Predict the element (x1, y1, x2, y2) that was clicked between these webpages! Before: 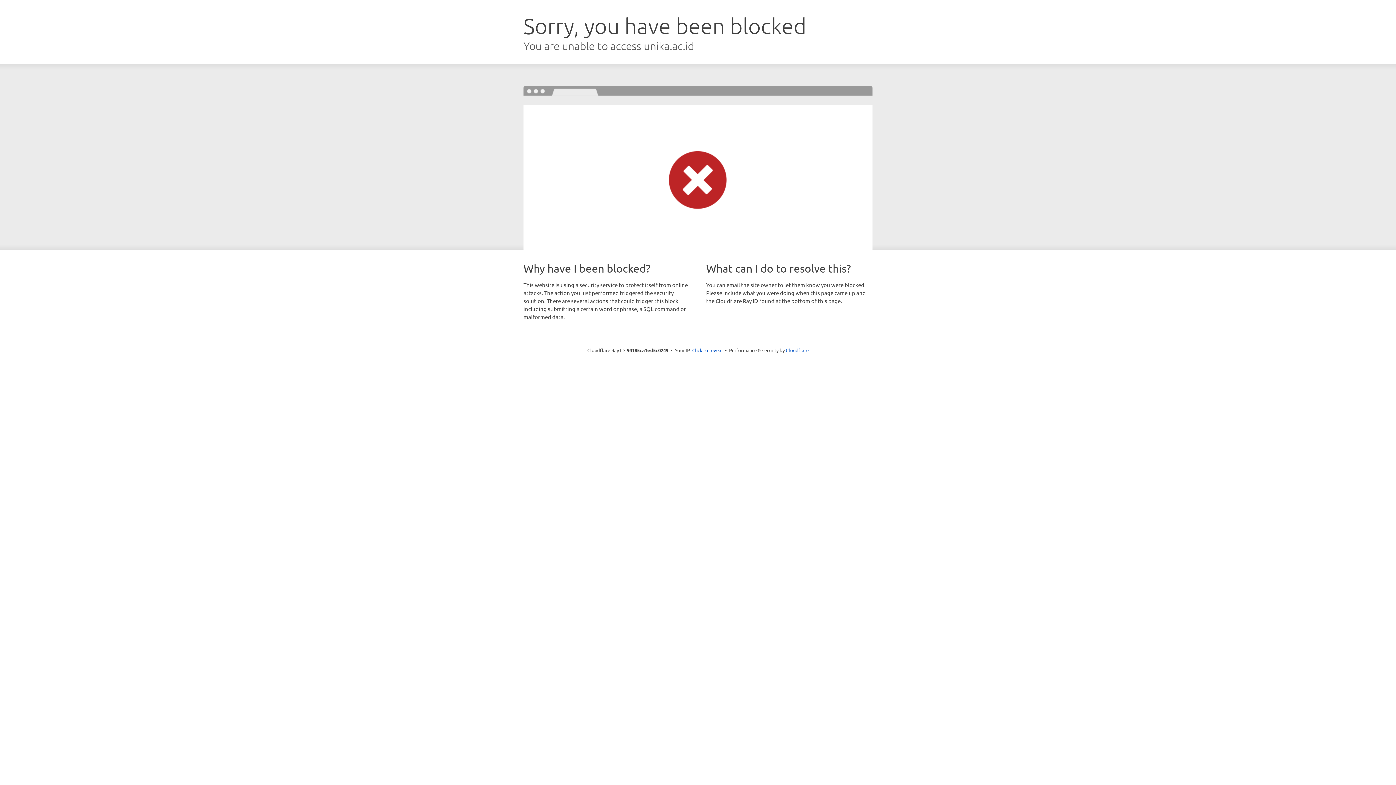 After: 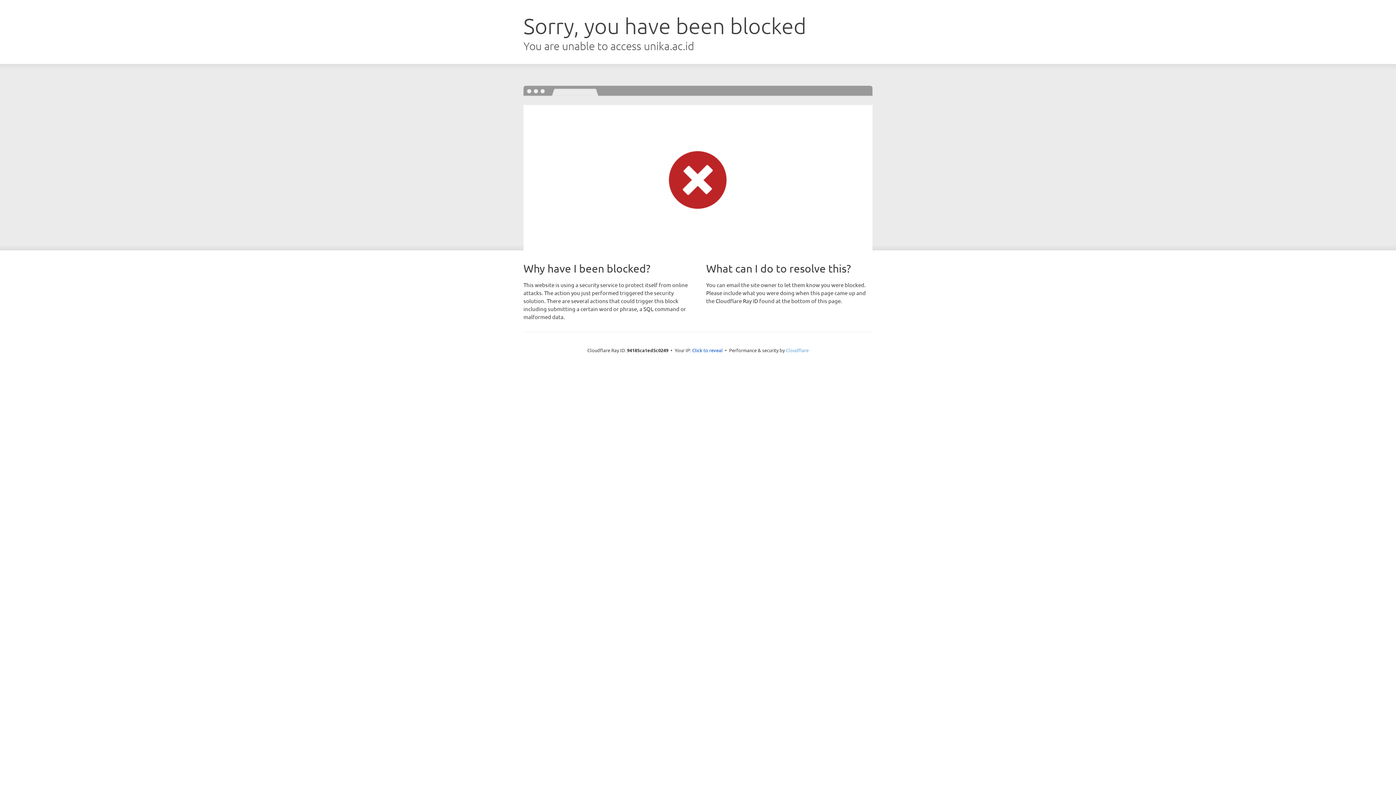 Action: bbox: (786, 347, 808, 353) label: Cloudflare